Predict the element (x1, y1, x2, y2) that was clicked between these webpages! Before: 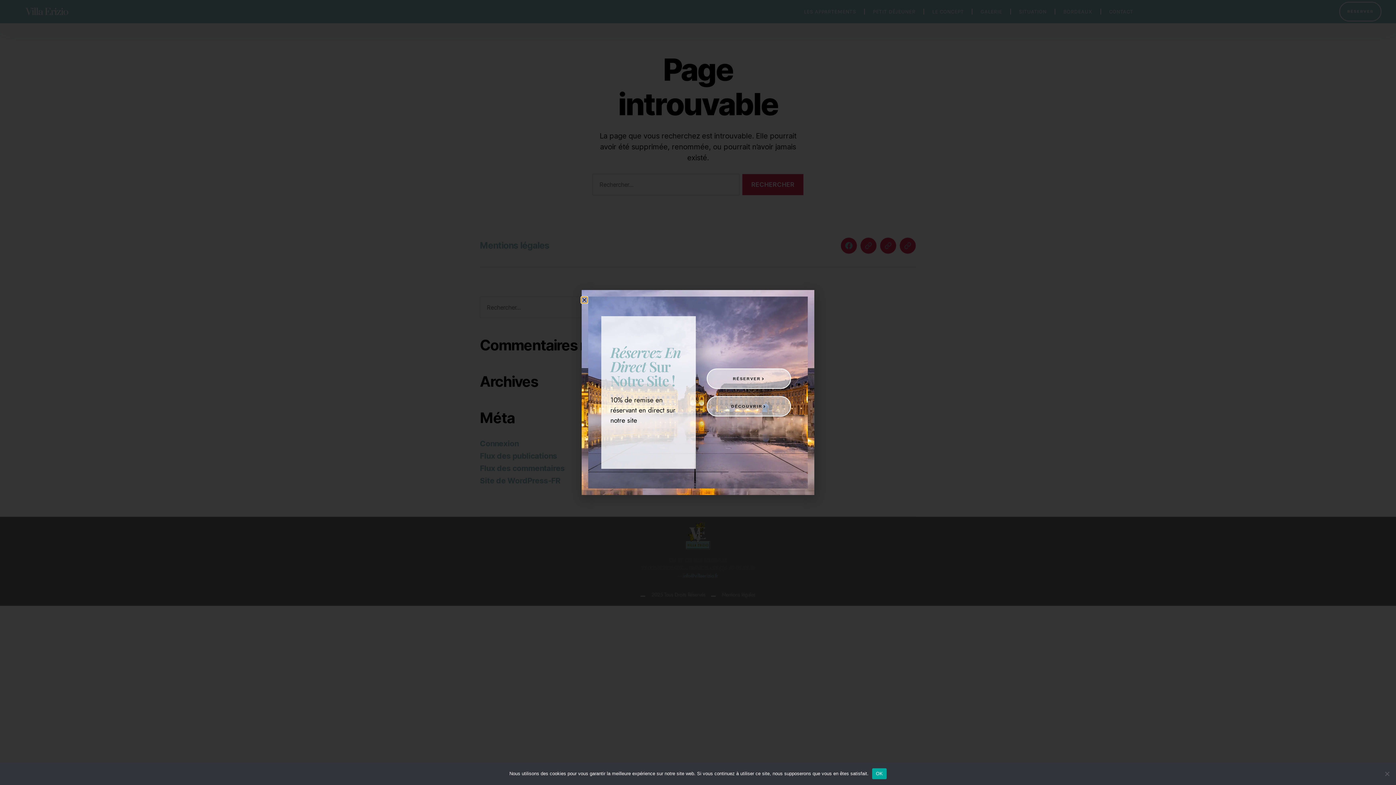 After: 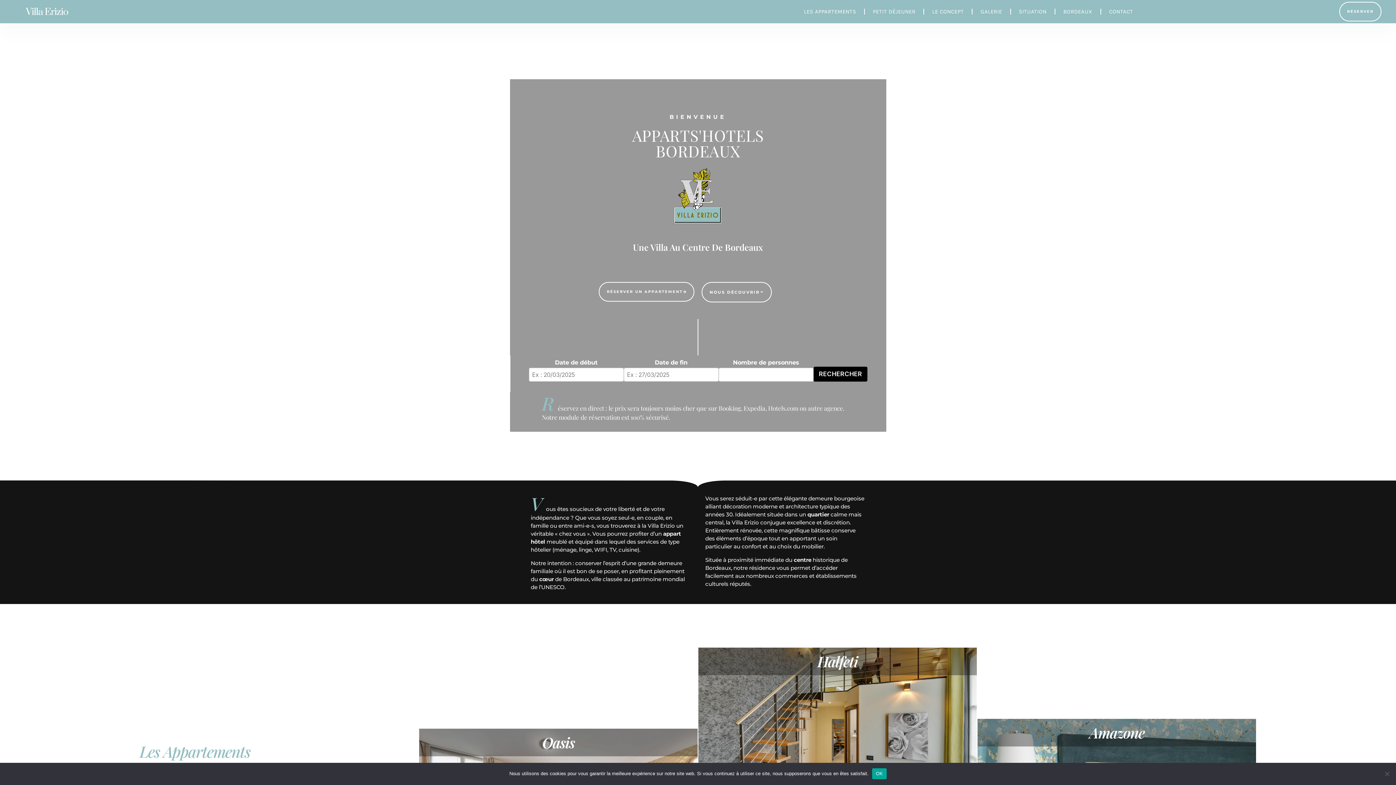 Action: label: DÉCOUVRIR bbox: (706, 396, 791, 416)